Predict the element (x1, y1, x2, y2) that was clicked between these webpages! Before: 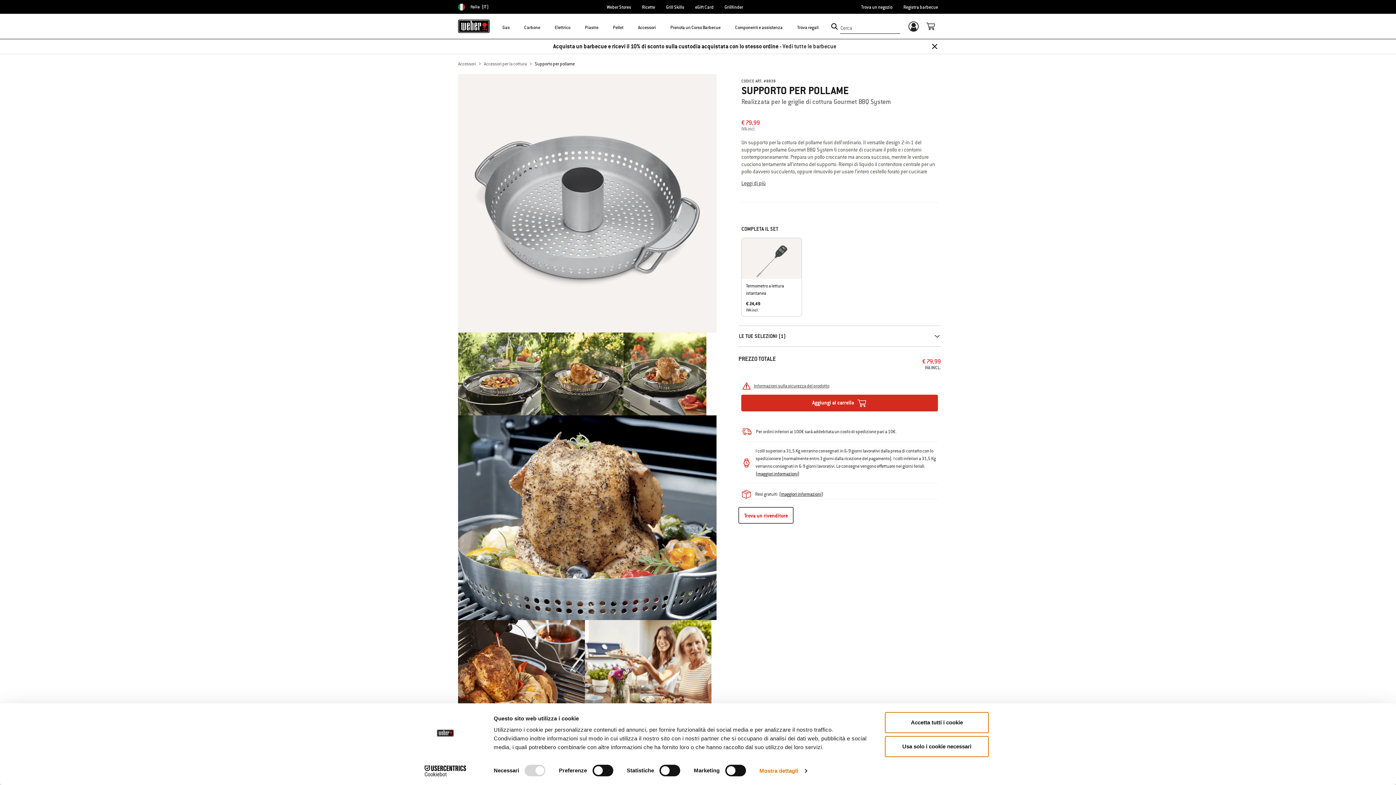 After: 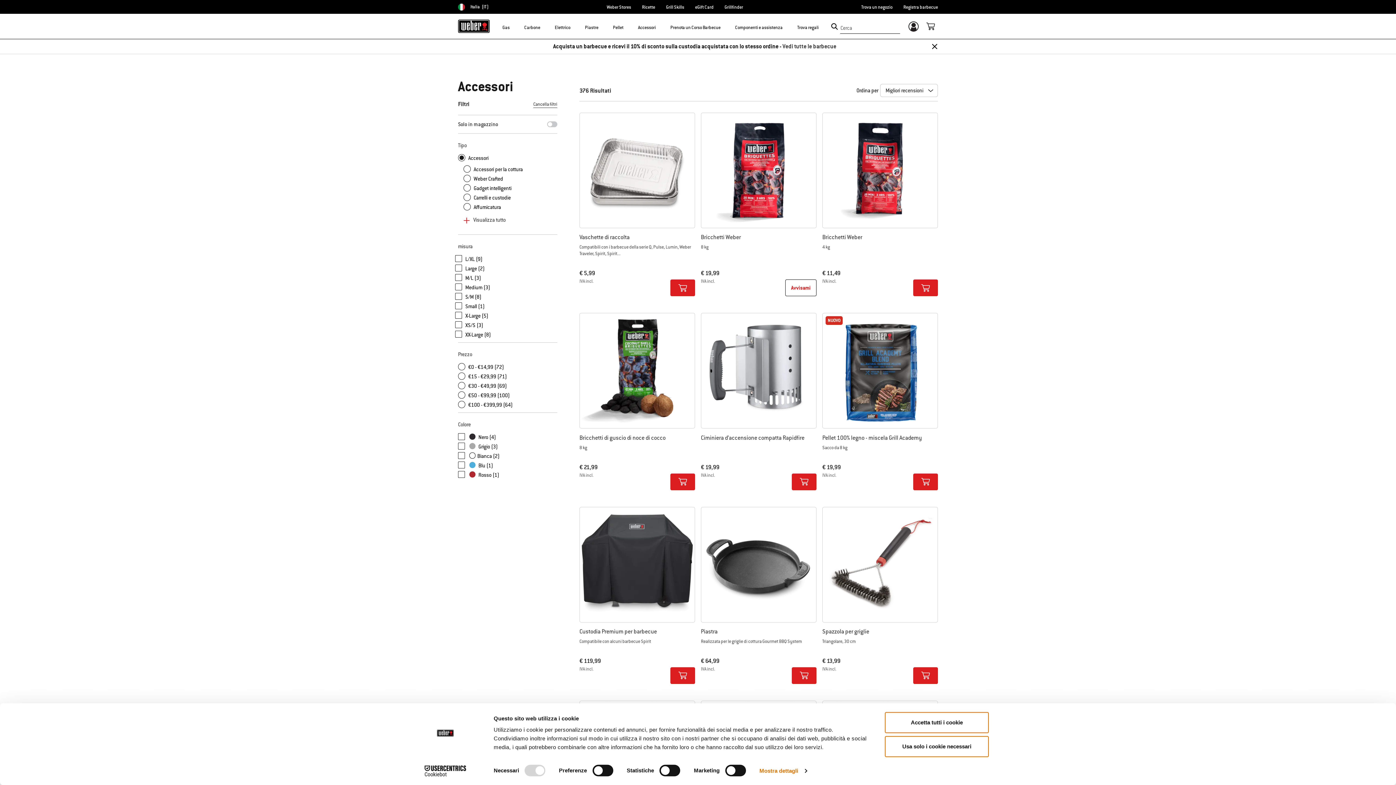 Action: bbox: (638, 21, 656, 37) label: Accessori